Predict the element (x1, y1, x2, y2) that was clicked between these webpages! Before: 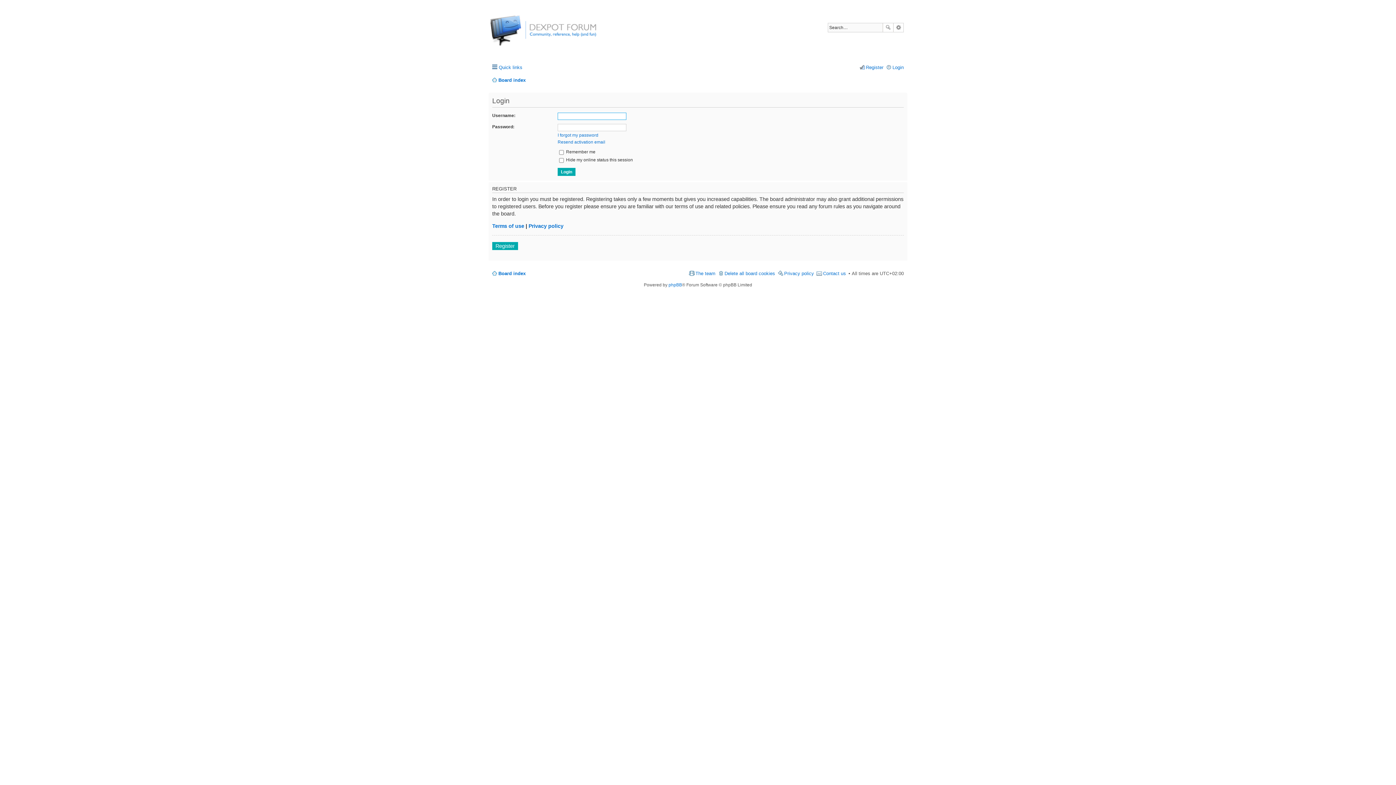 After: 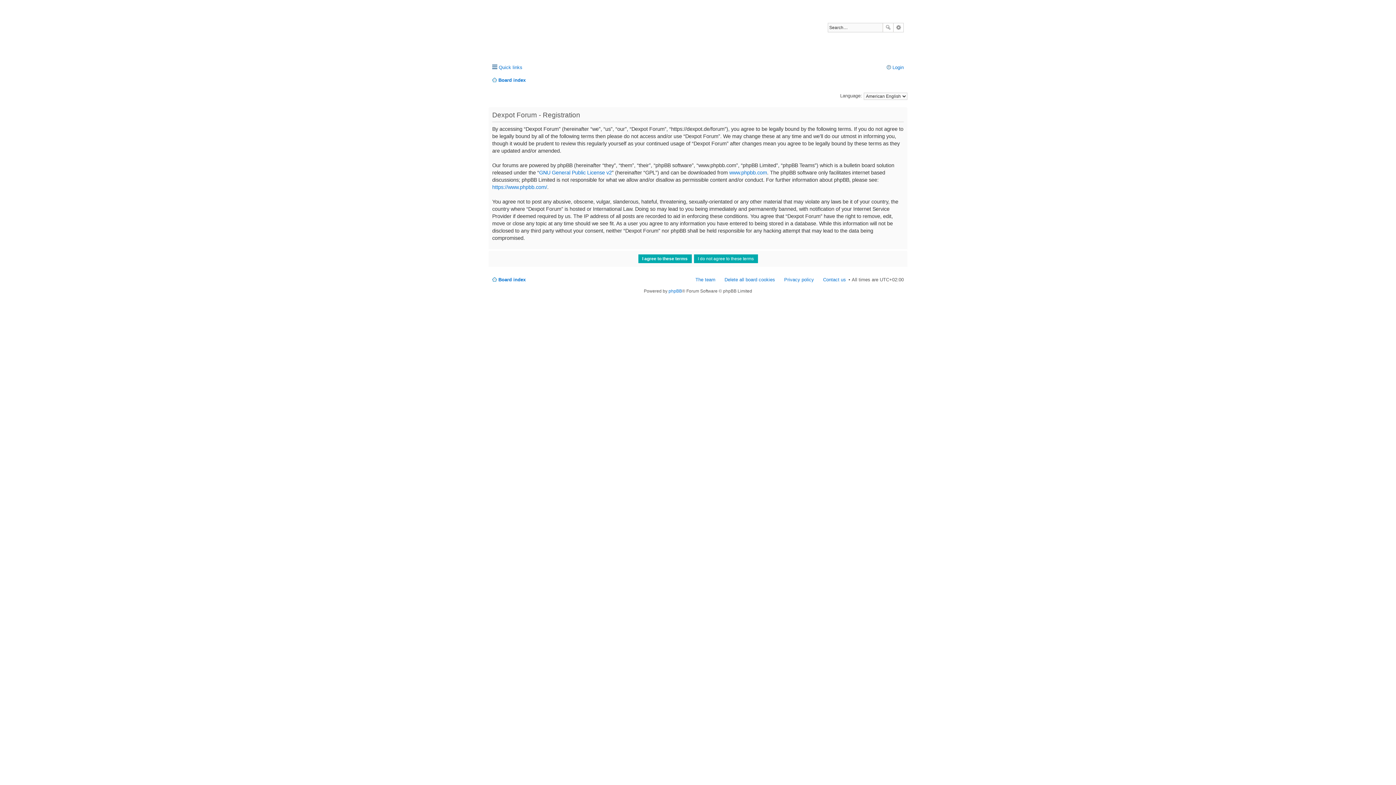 Action: bbox: (492, 242, 518, 250) label: Register